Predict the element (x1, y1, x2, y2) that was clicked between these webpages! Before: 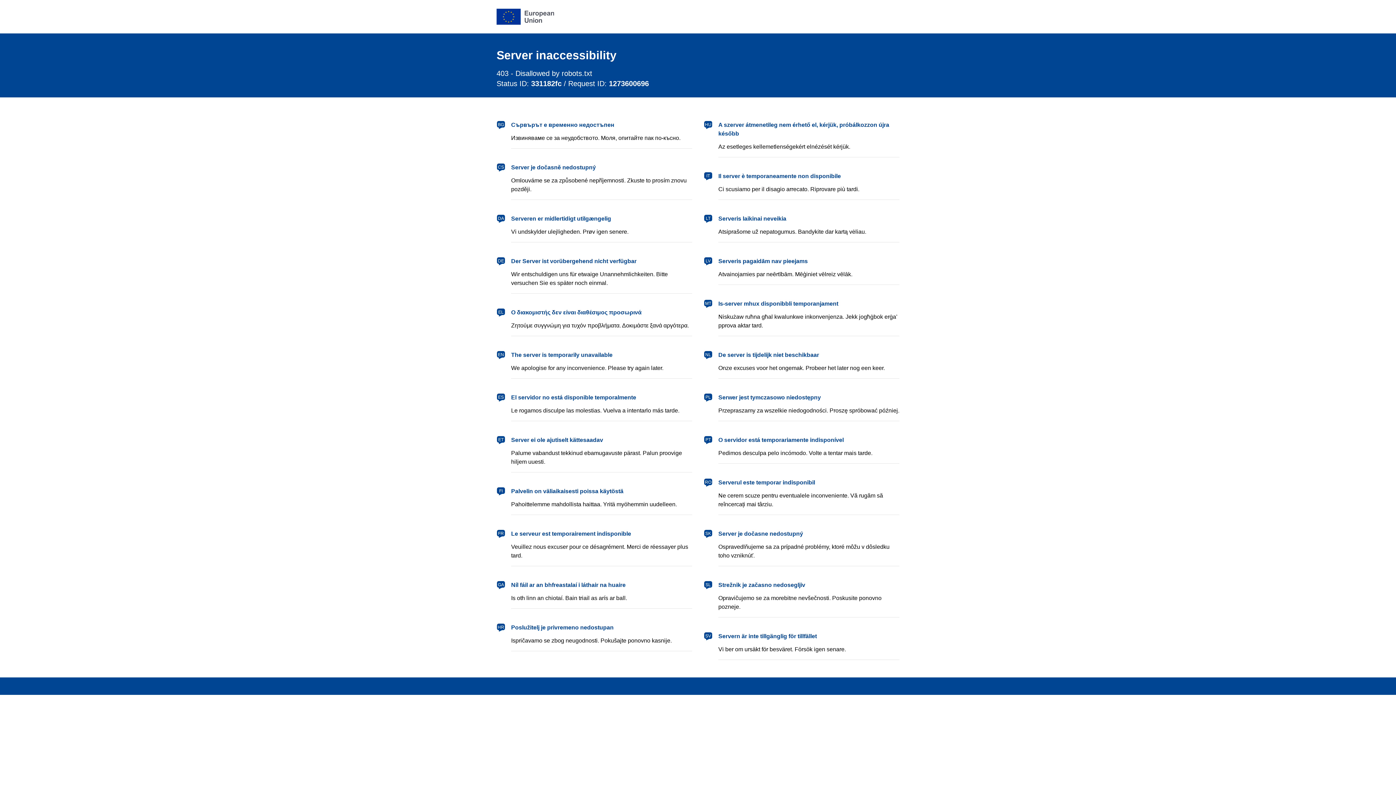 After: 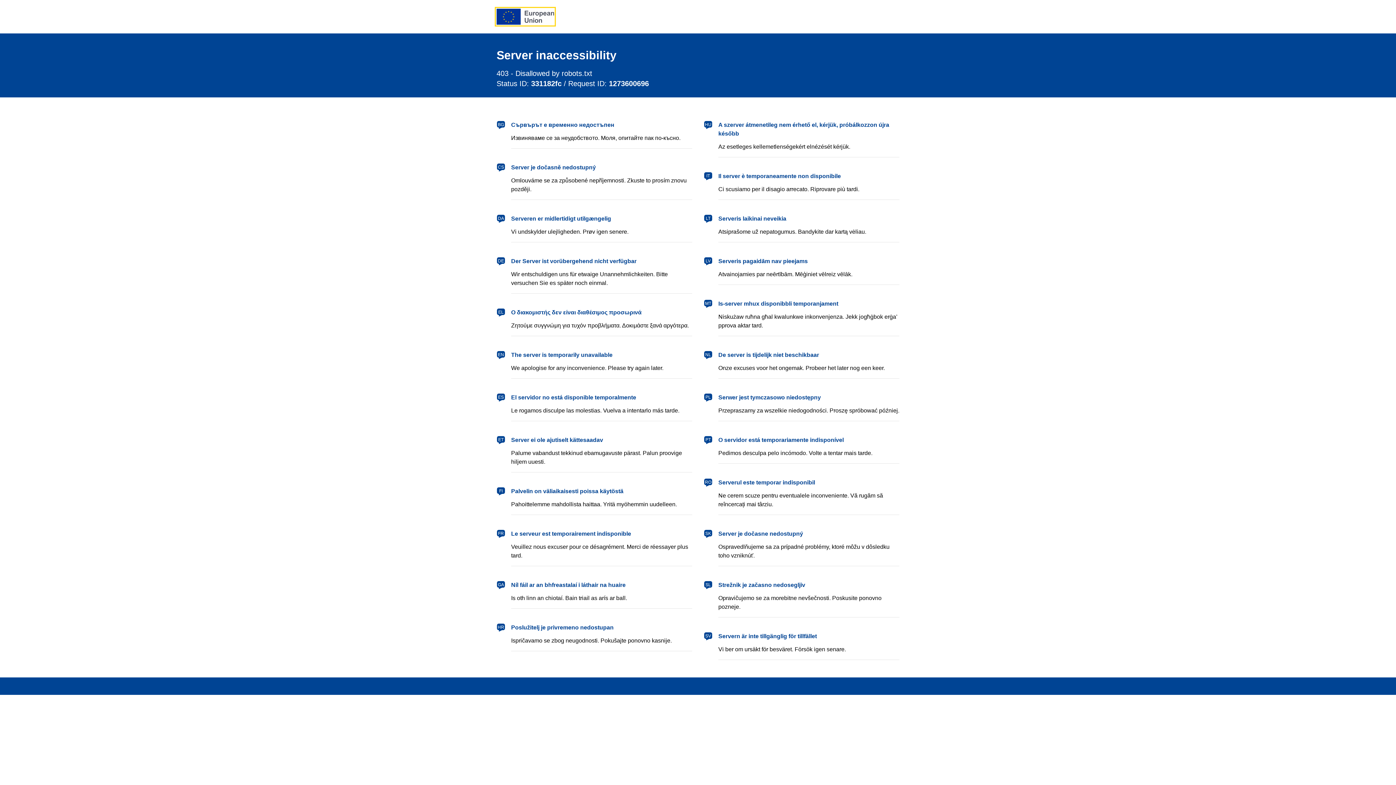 Action: bbox: (496, 8, 554, 24) label: European Union